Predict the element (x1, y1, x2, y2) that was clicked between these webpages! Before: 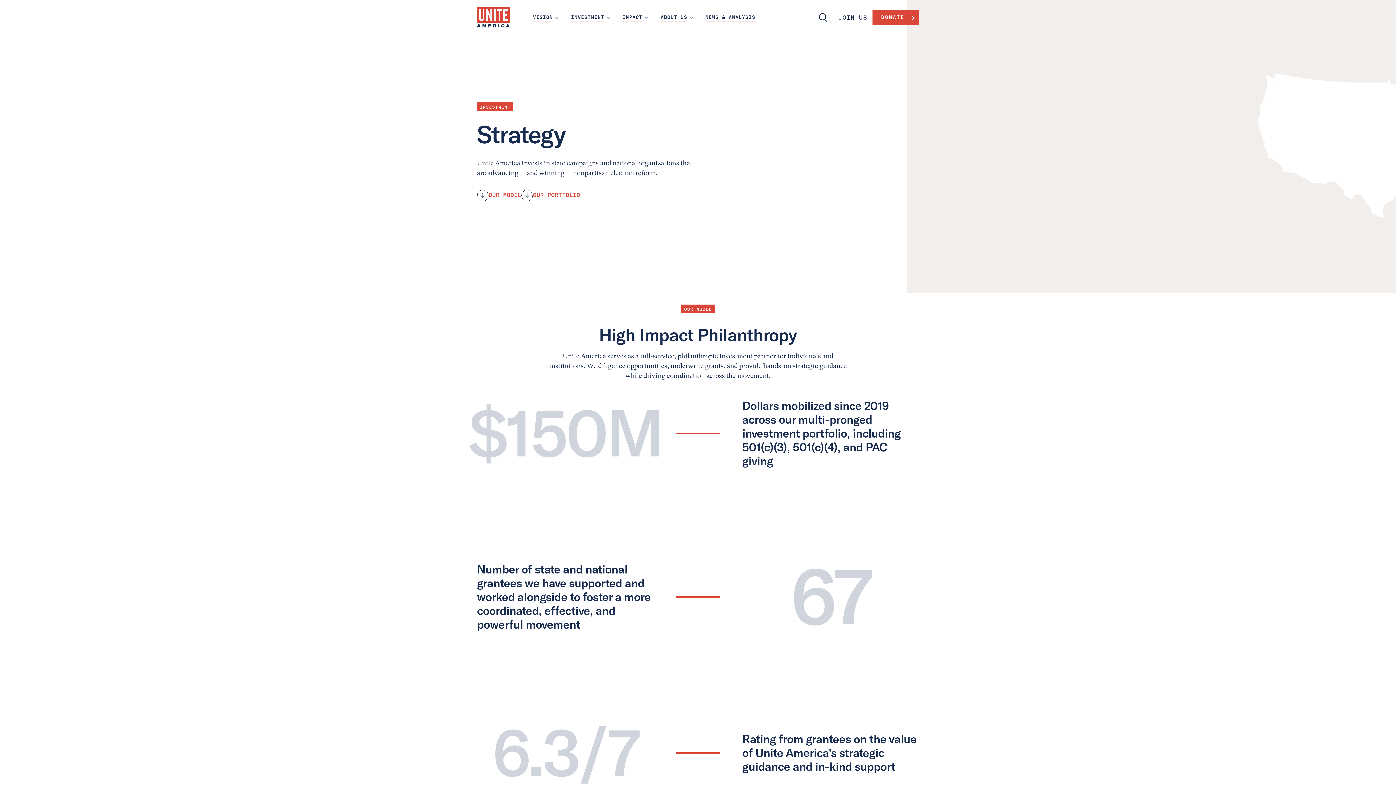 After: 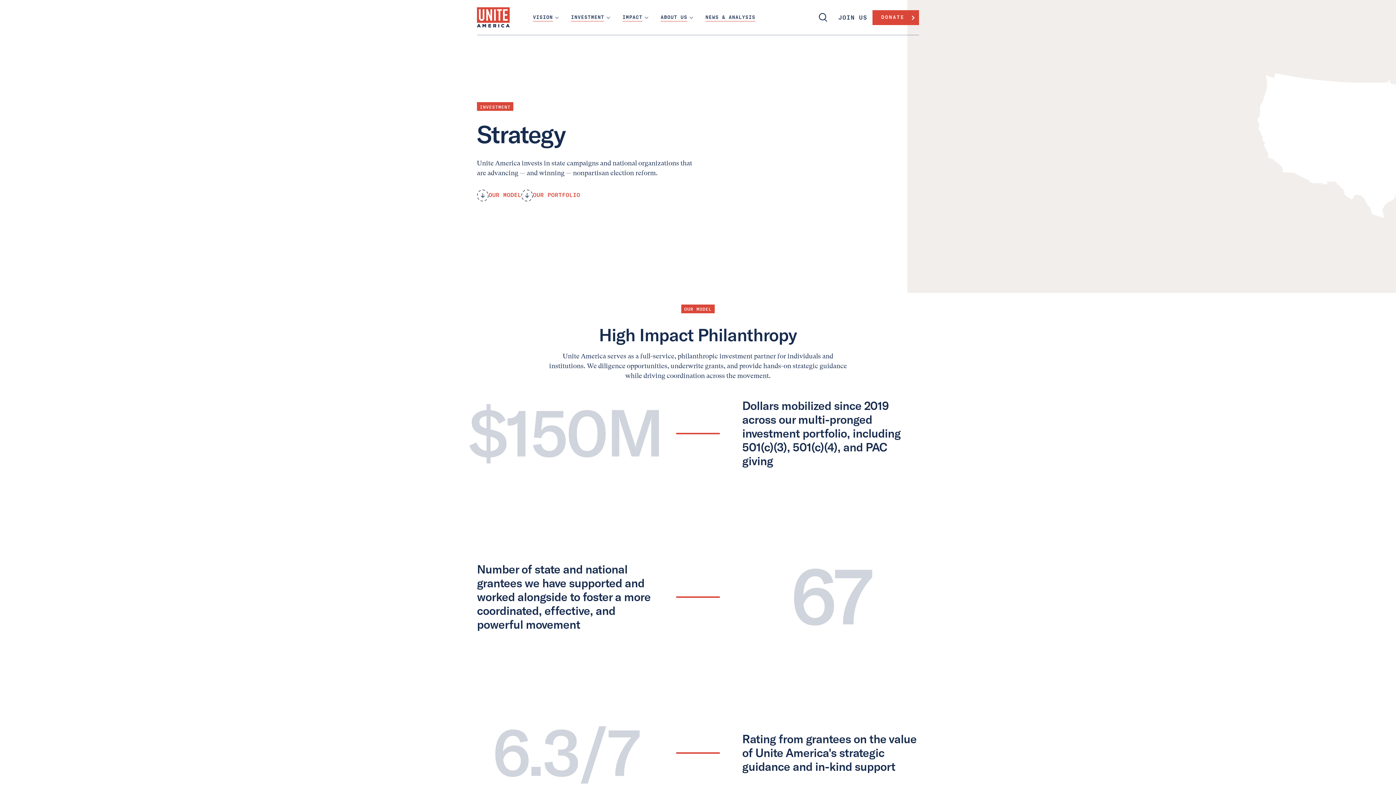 Action: label: DONATE bbox: (872, 10, 919, 24)